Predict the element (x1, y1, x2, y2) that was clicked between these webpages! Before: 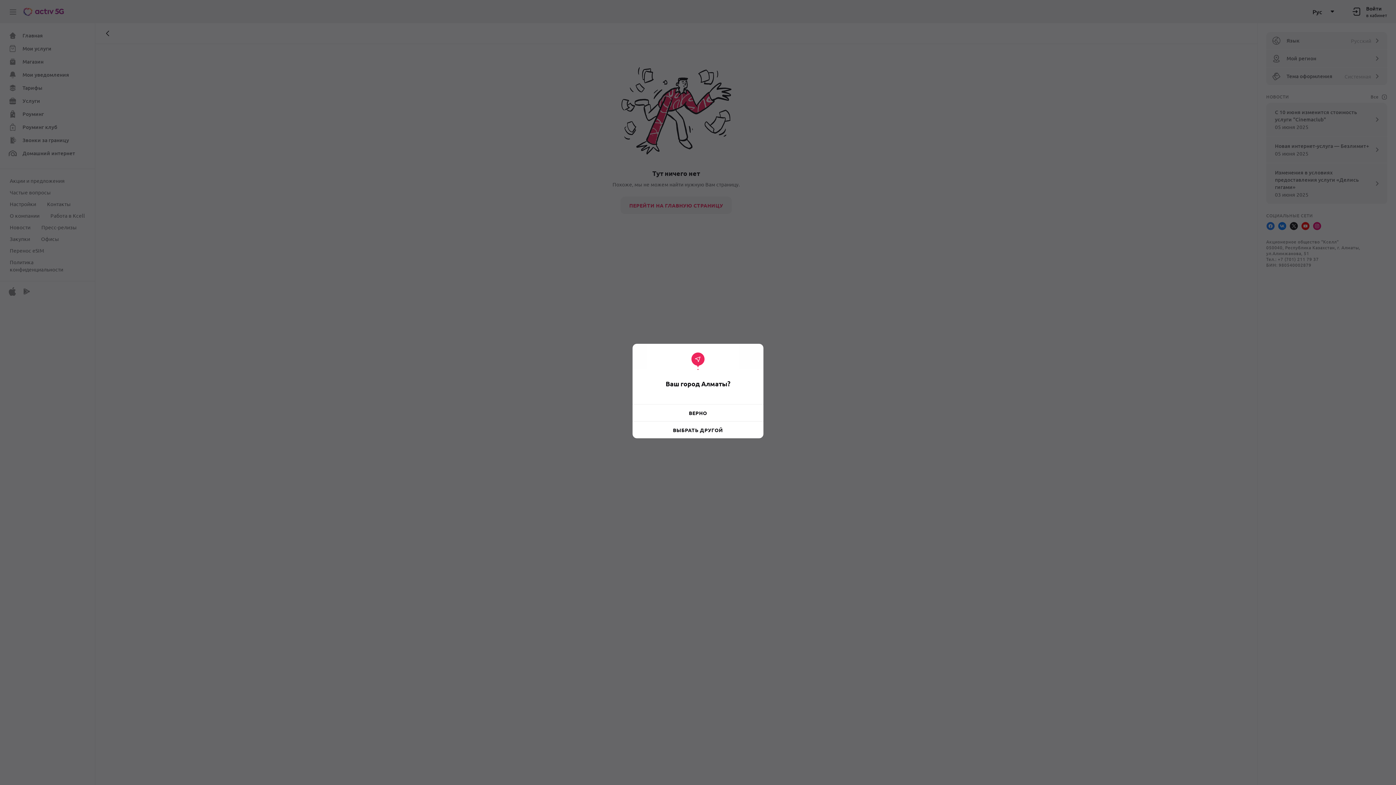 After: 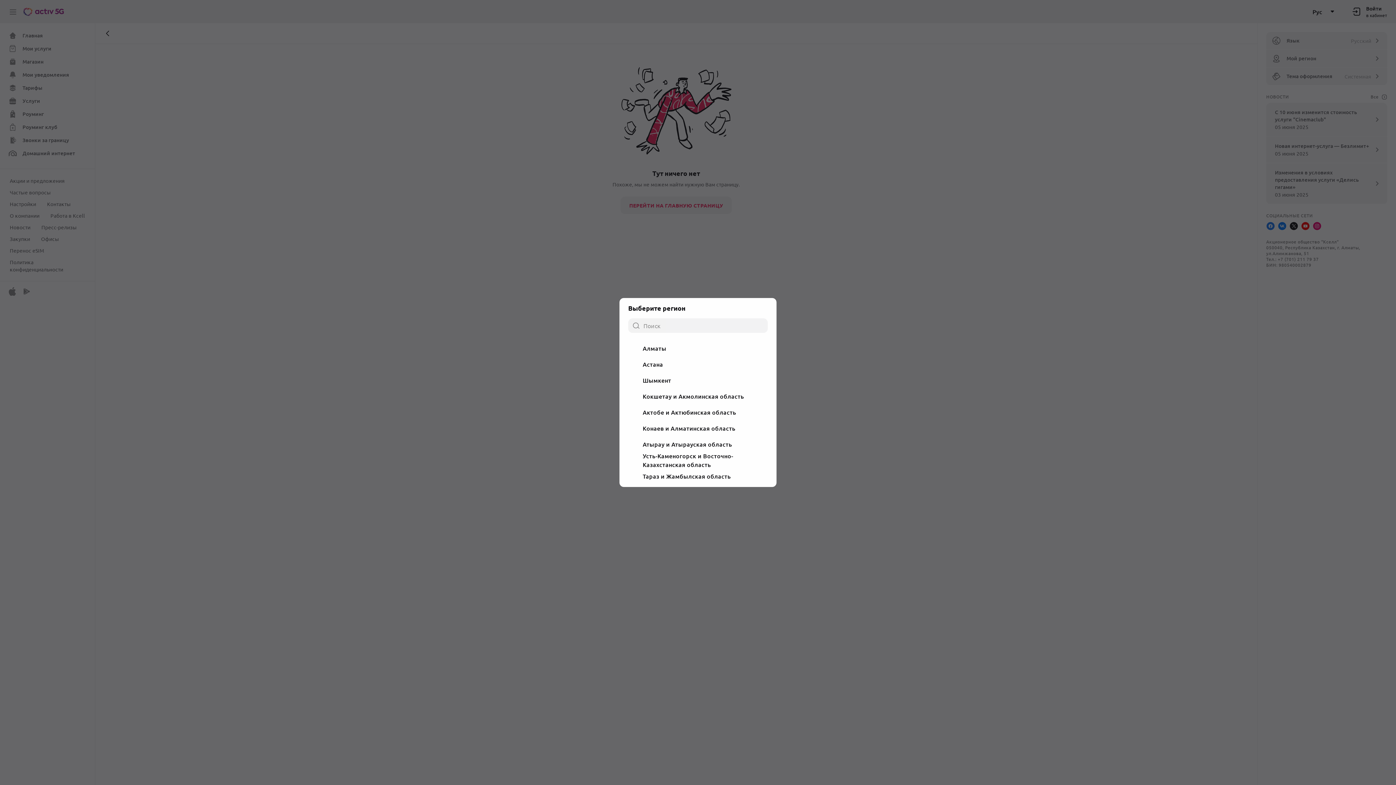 Action: label: ВЫБРАТЬ ДРУГОЙ bbox: (632, 426, 763, 434)